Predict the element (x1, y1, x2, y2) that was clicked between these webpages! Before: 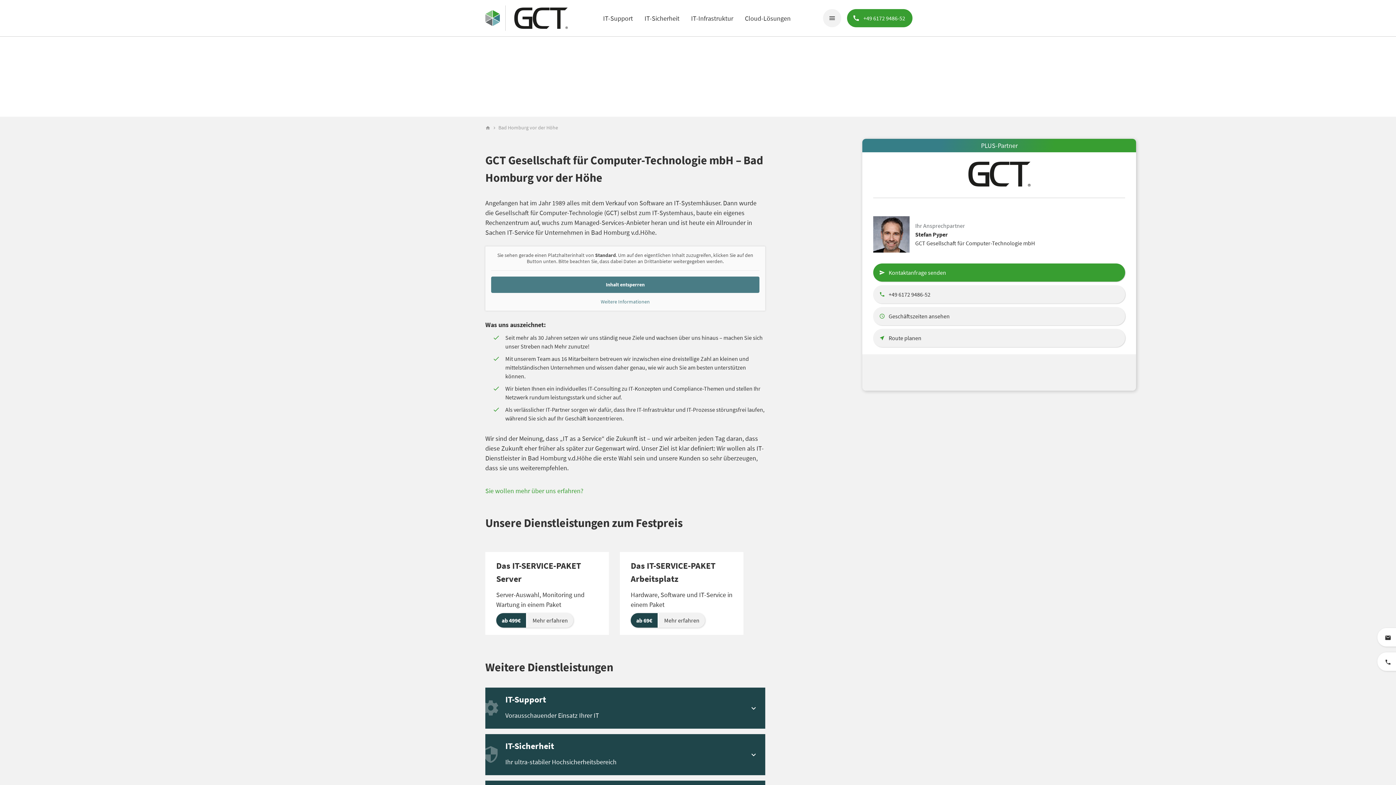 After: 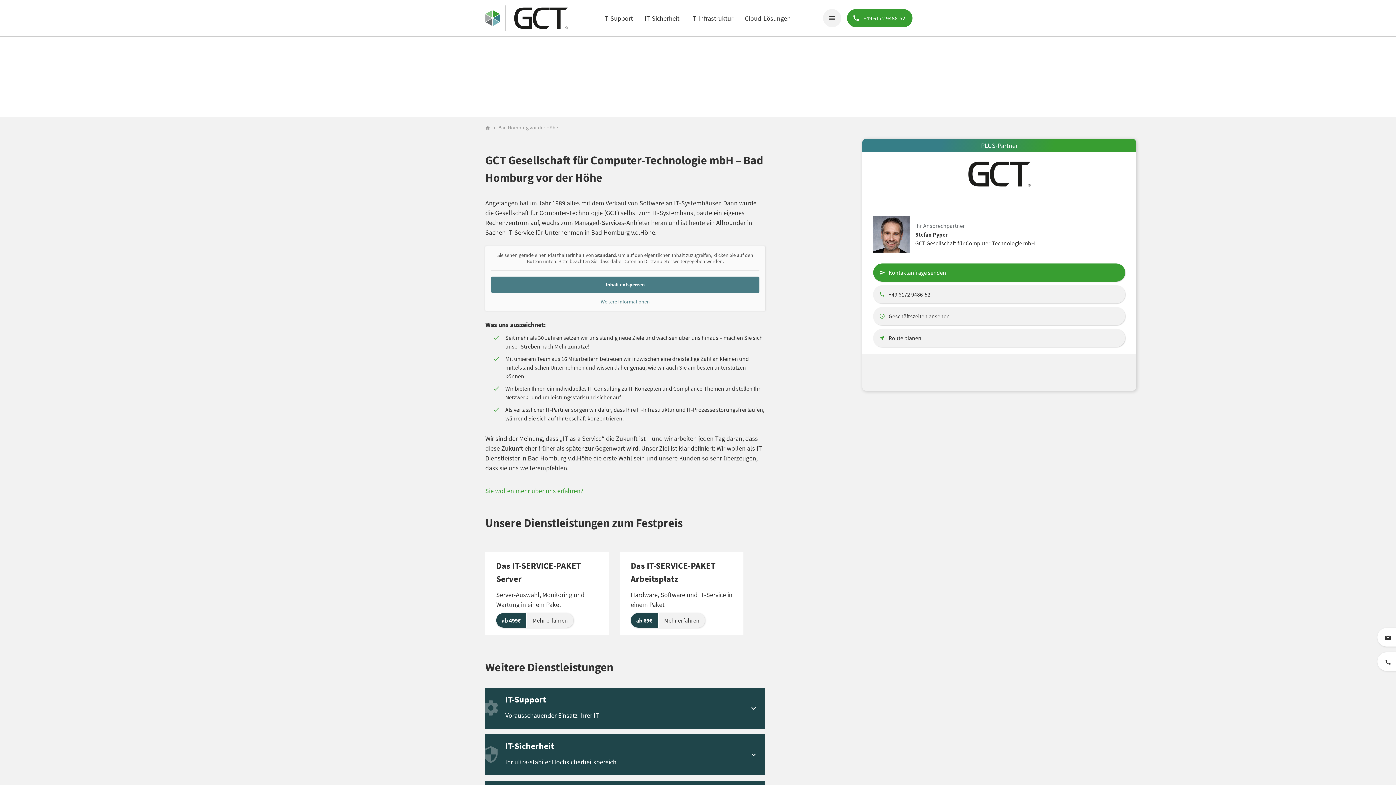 Action: bbox: (505, 0, 570, 36)